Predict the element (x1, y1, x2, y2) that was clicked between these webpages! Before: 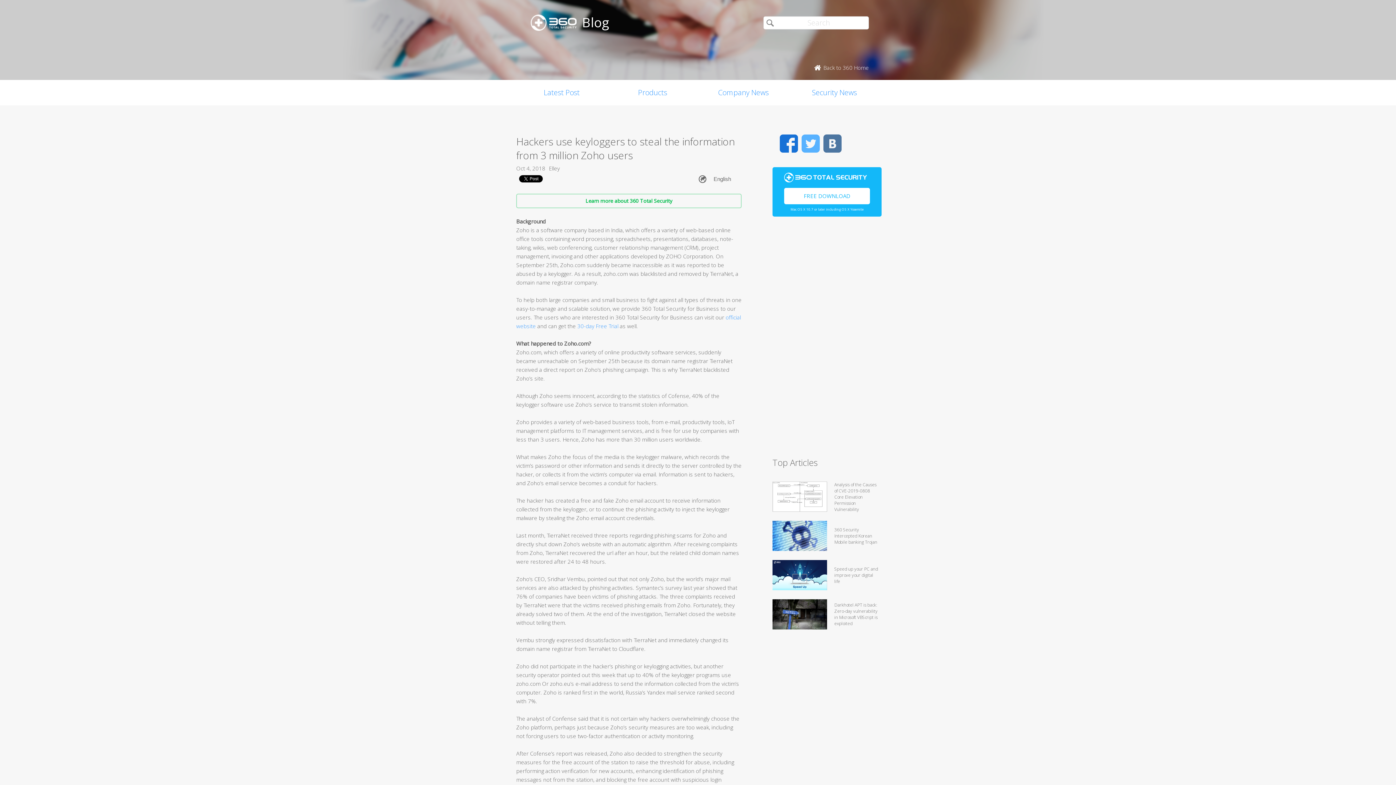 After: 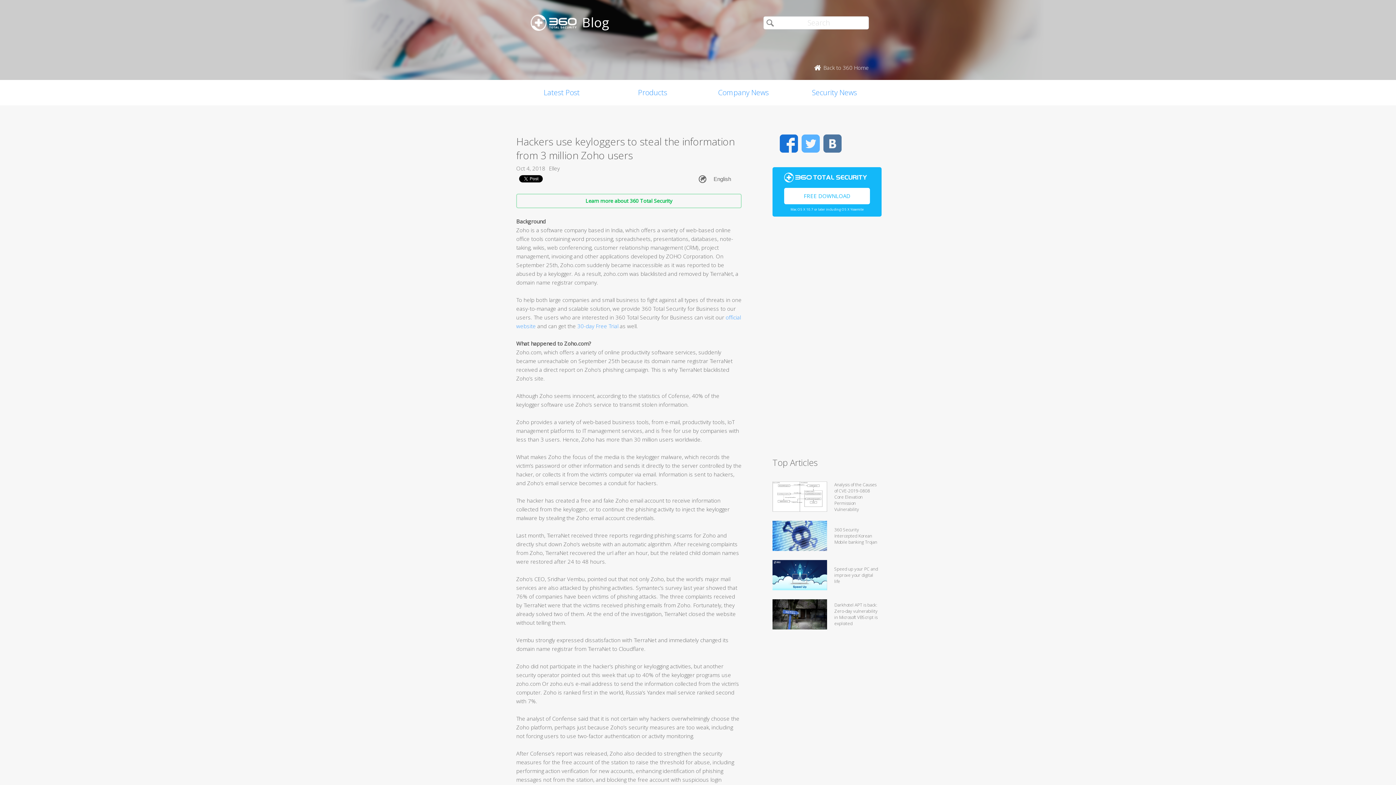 Action: bbox: (801, 134, 820, 152) label: Twitter